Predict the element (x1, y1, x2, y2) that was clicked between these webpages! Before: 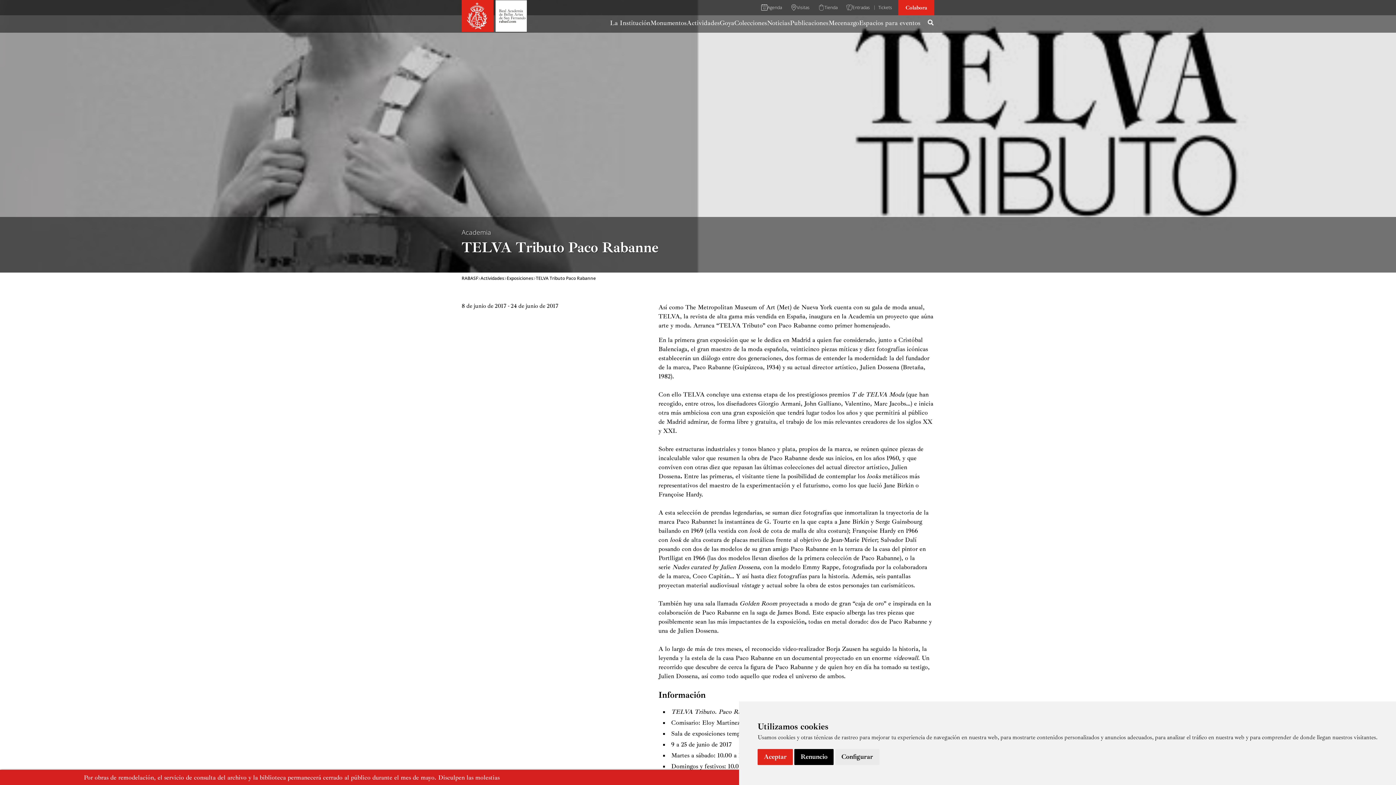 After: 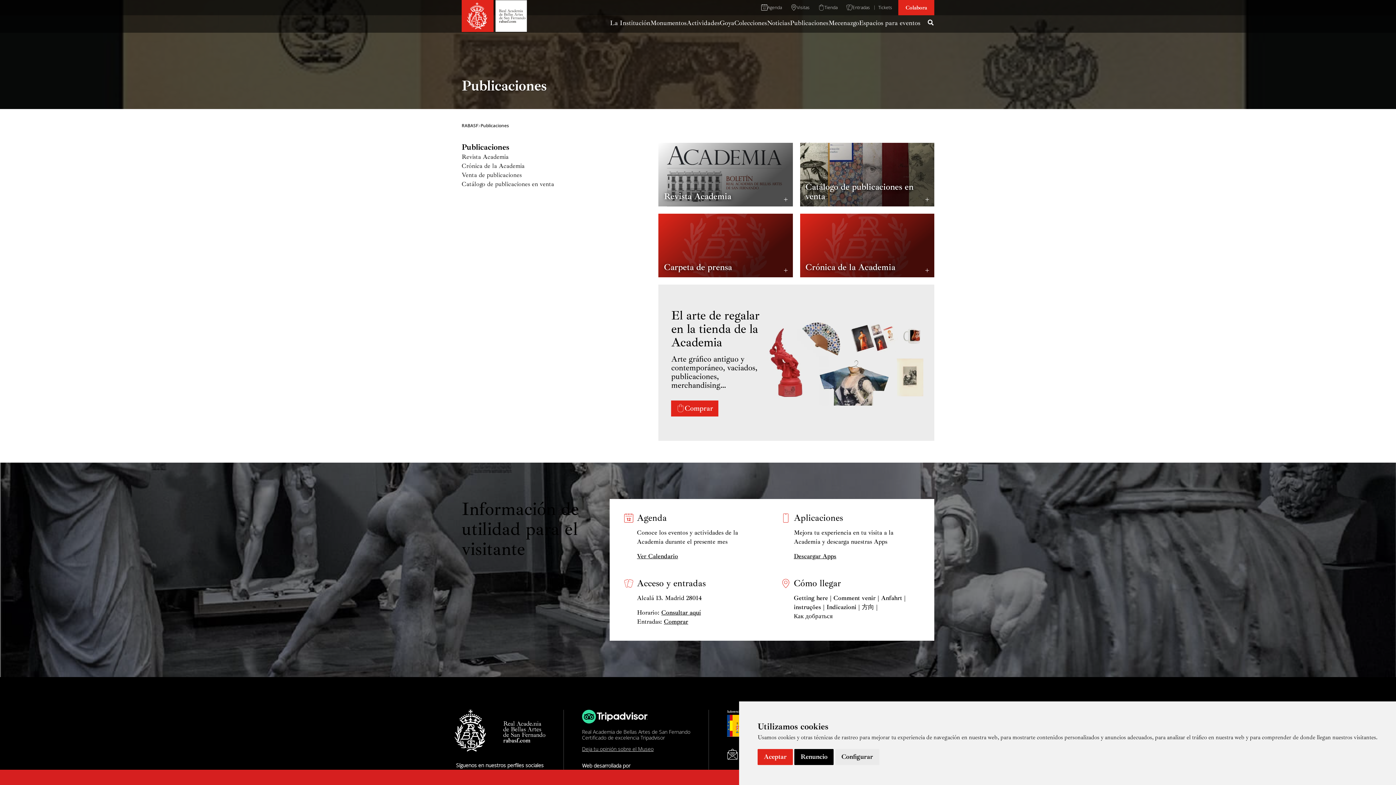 Action: bbox: (790, 17, 828, 28) label: Publicaciones